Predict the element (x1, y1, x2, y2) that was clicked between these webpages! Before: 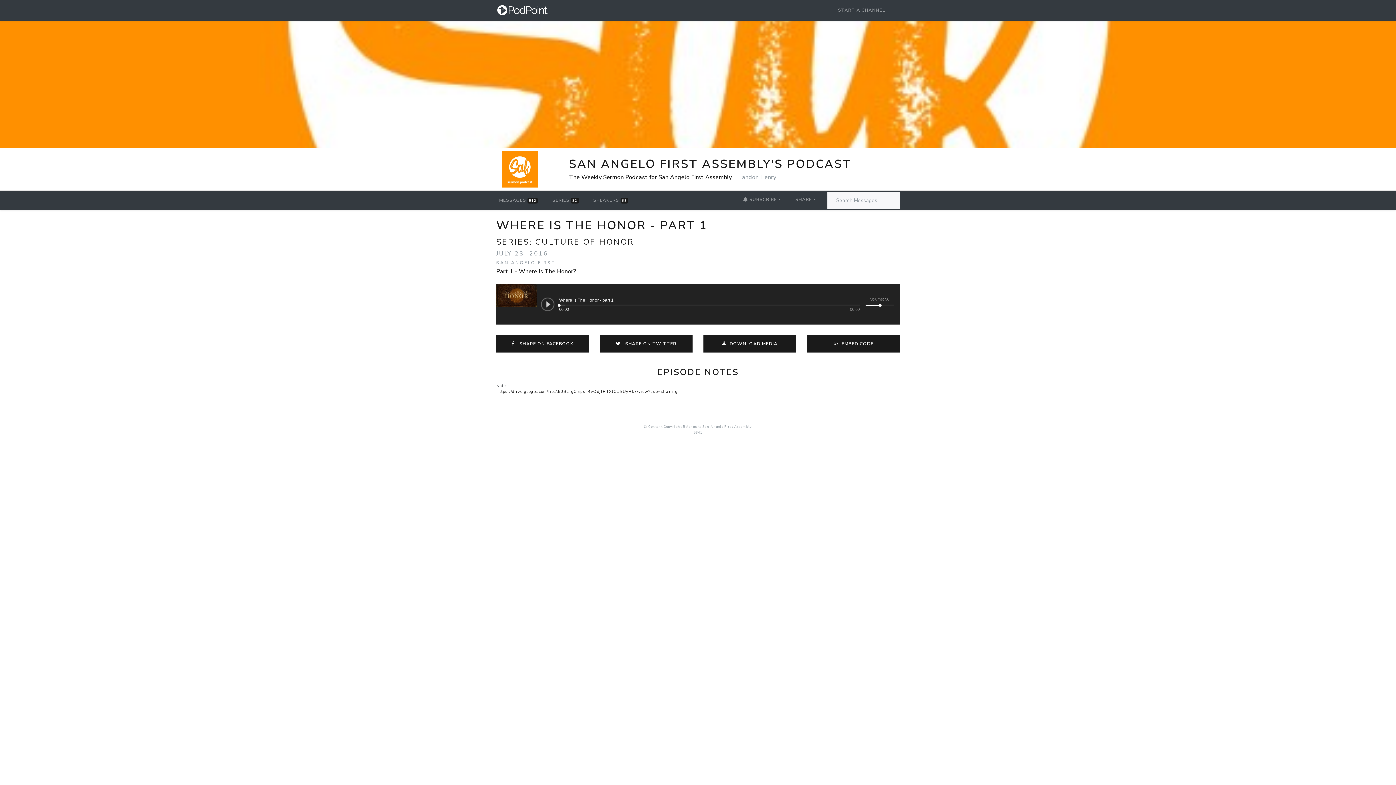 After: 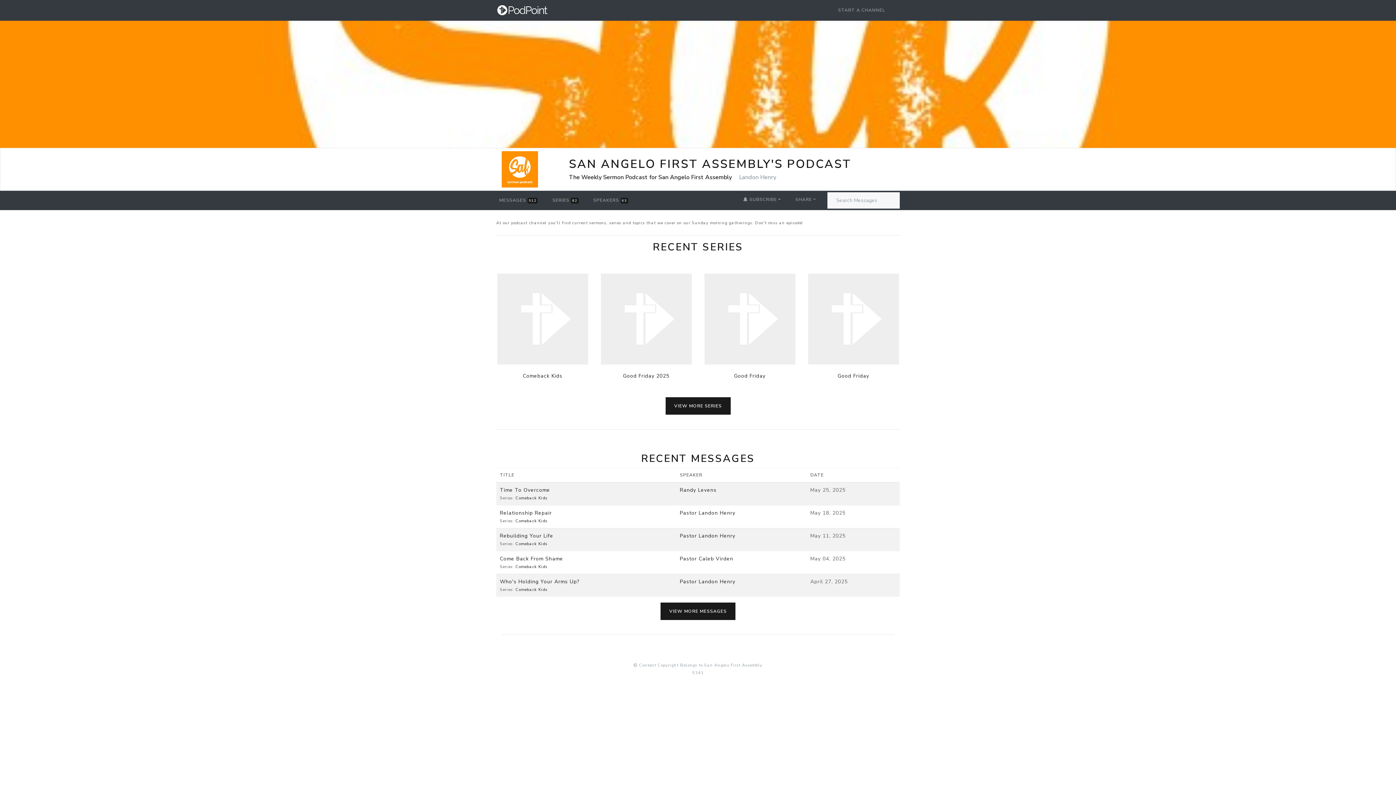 Action: bbox: (501, 166, 538, 171)